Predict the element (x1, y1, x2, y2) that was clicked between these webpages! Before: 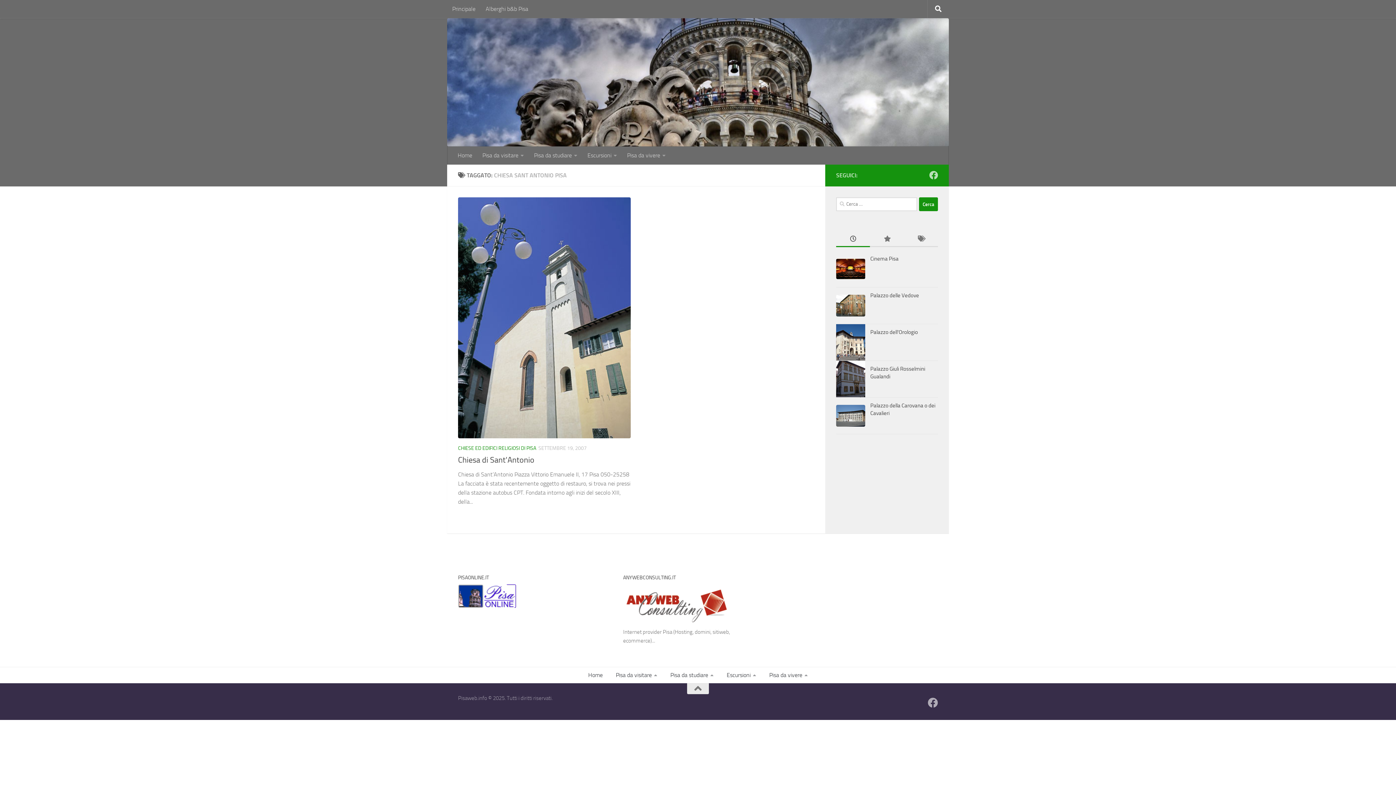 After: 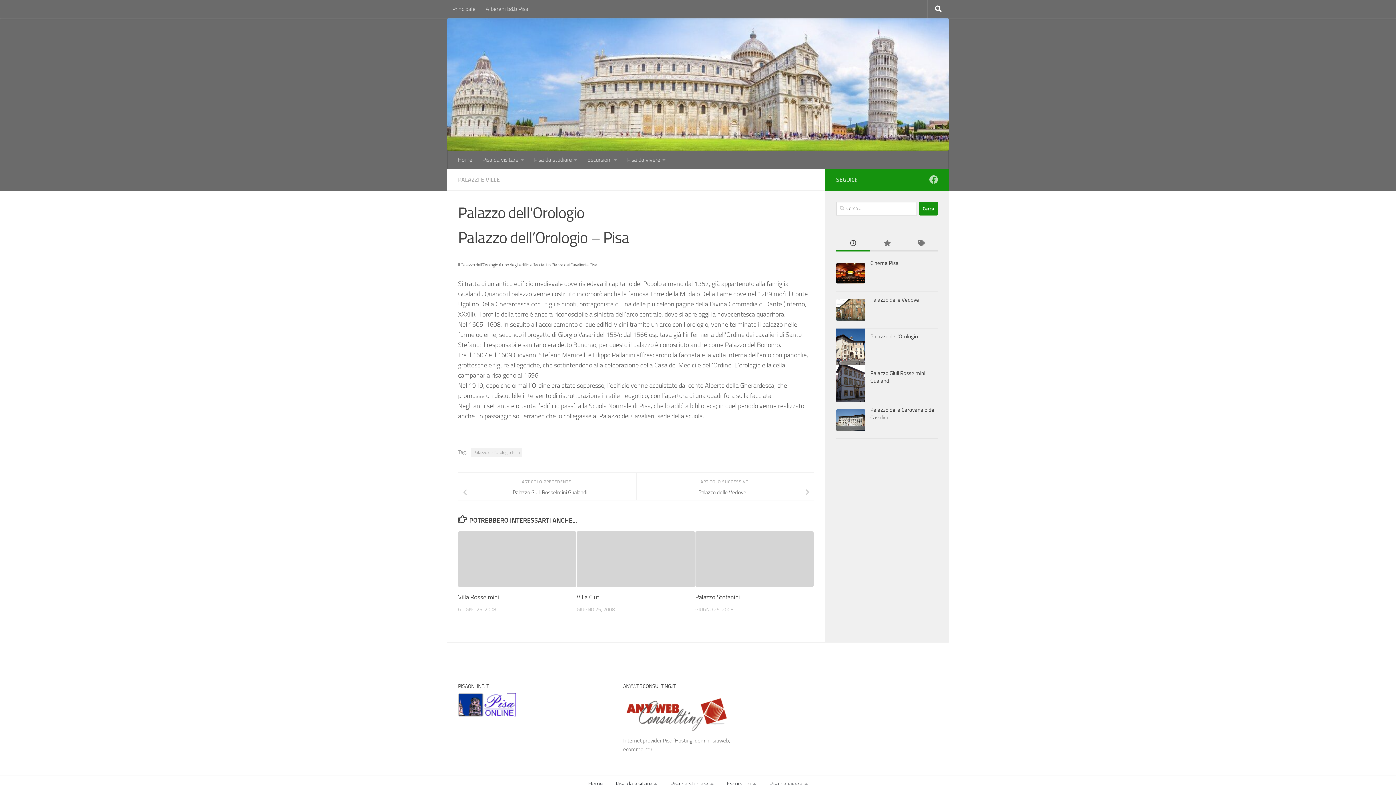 Action: bbox: (836, 323, 865, 362)